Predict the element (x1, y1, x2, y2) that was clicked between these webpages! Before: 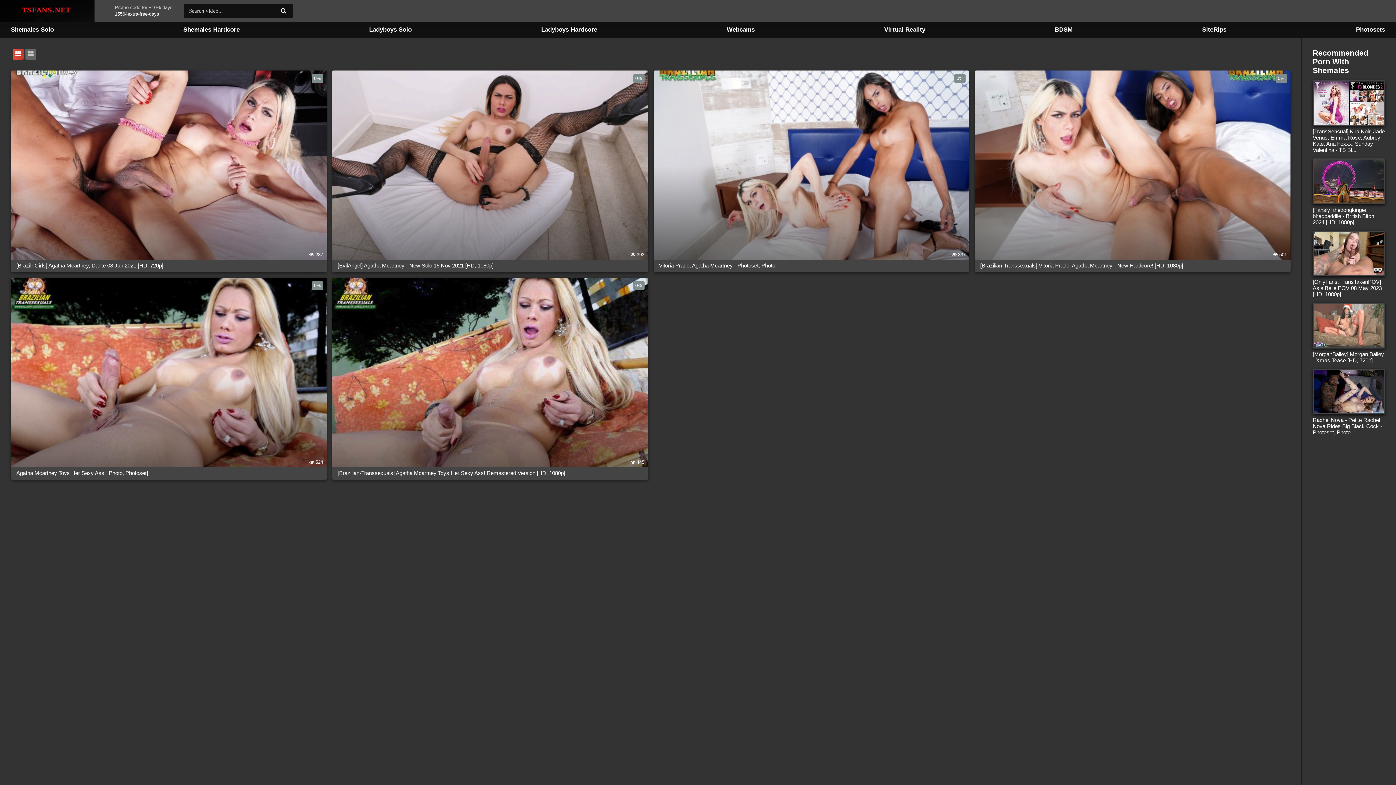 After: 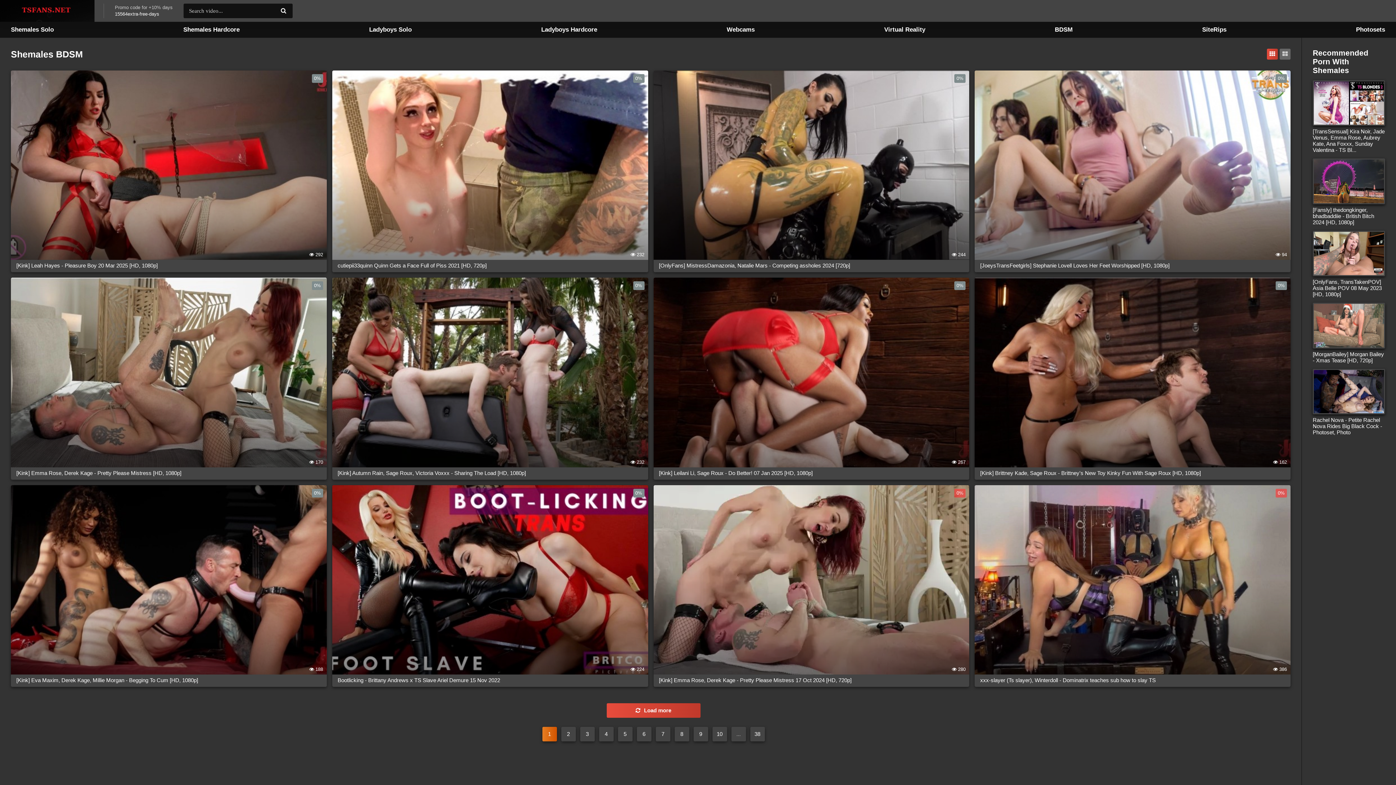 Action: label: BDSM bbox: (1049, 26, 1078, 33)